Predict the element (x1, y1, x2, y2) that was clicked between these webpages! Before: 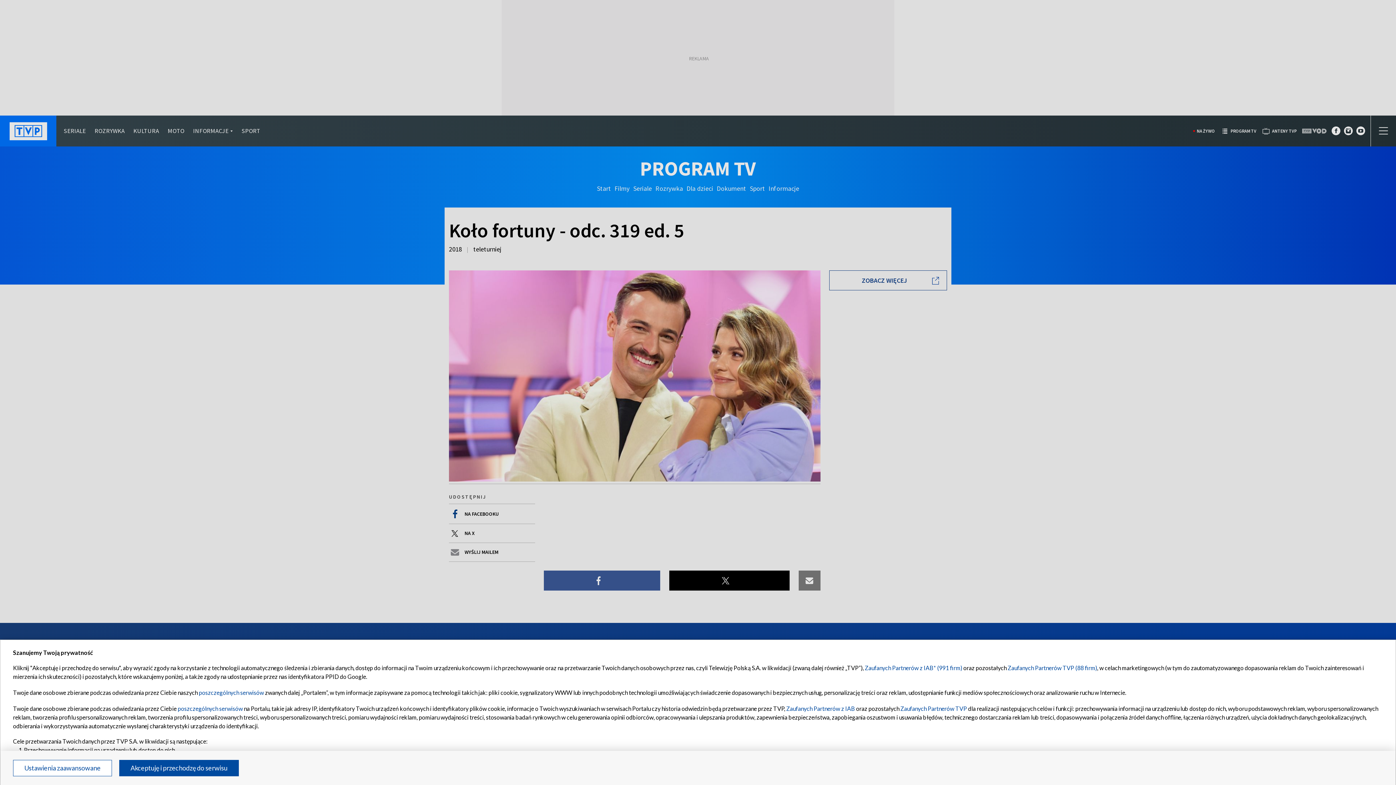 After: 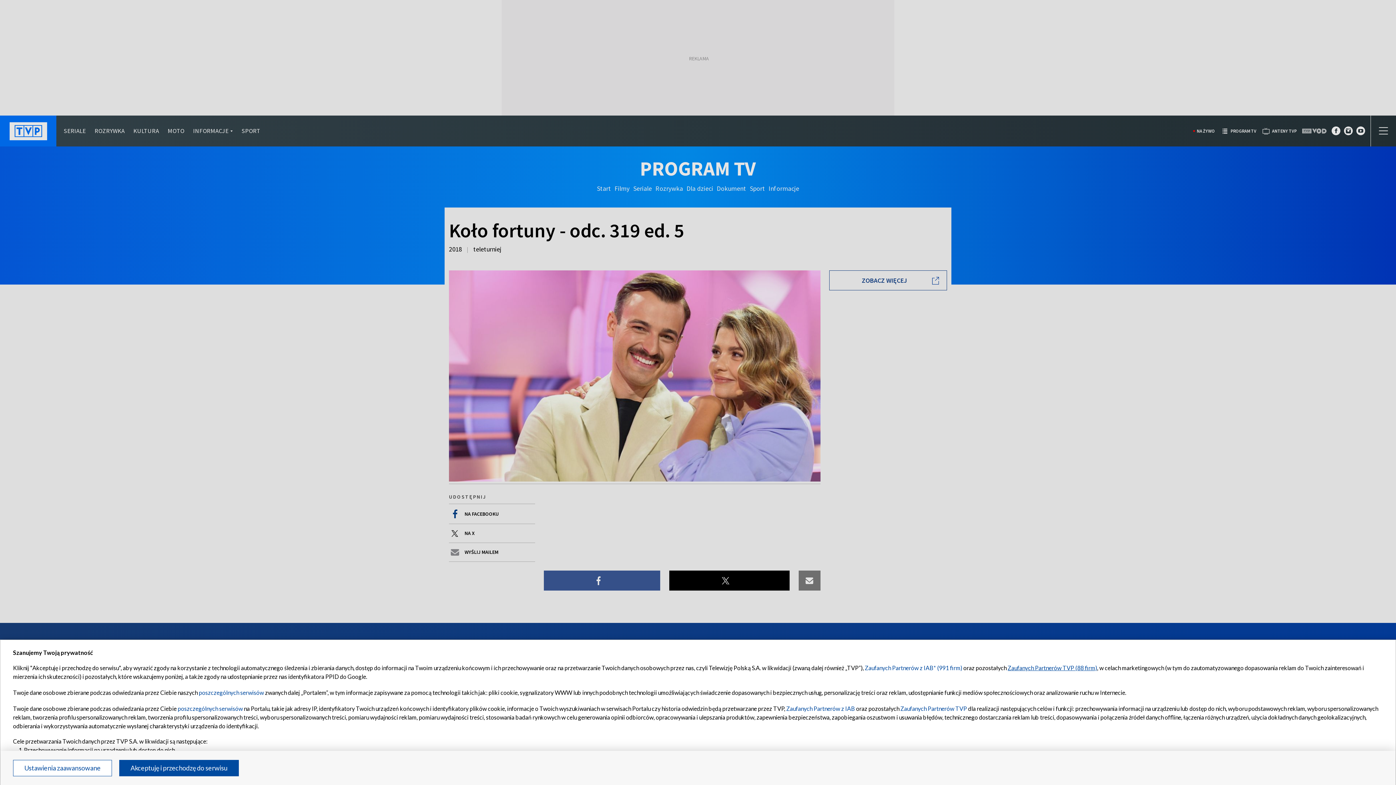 Action: label: Zaufanych Partnerów TVP (88 firm) bbox: (1008, 664, 1097, 671)